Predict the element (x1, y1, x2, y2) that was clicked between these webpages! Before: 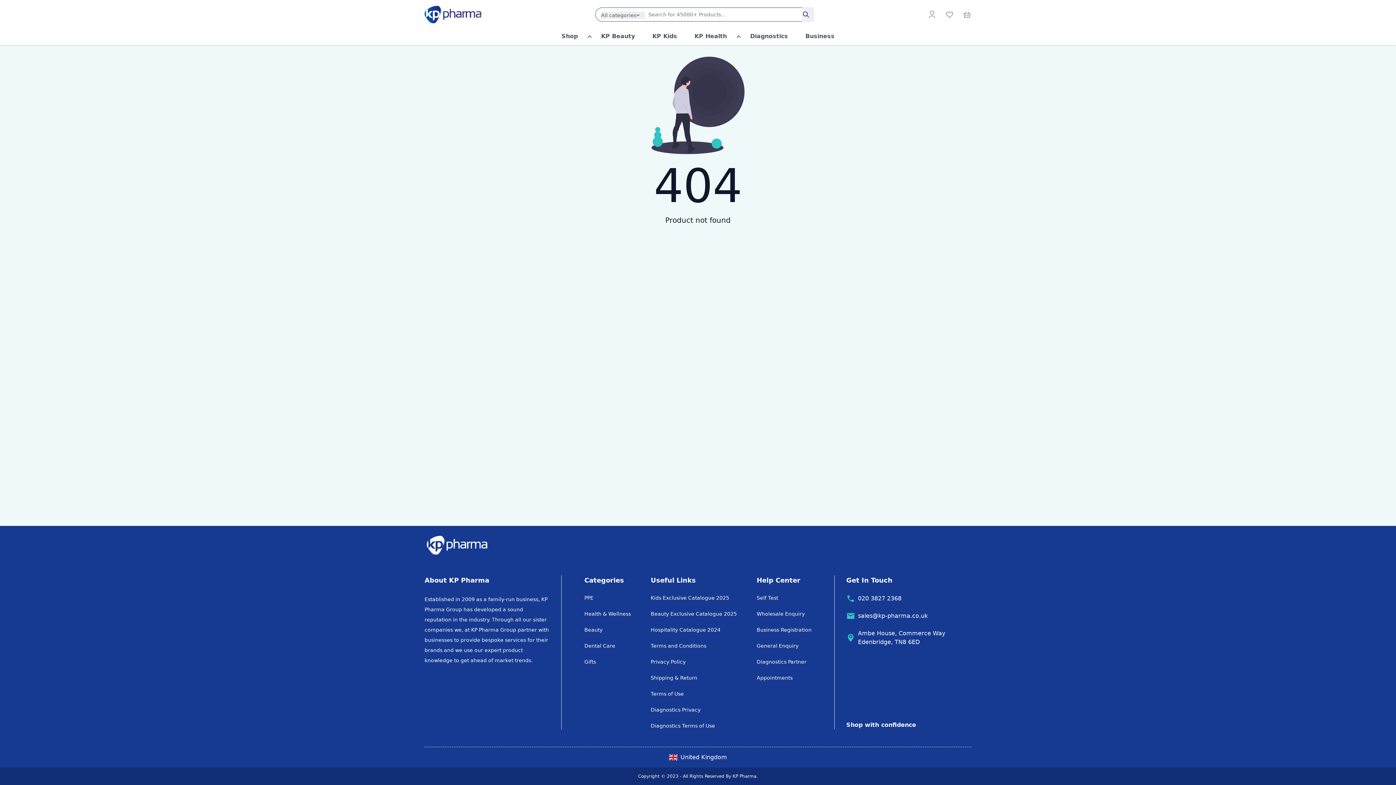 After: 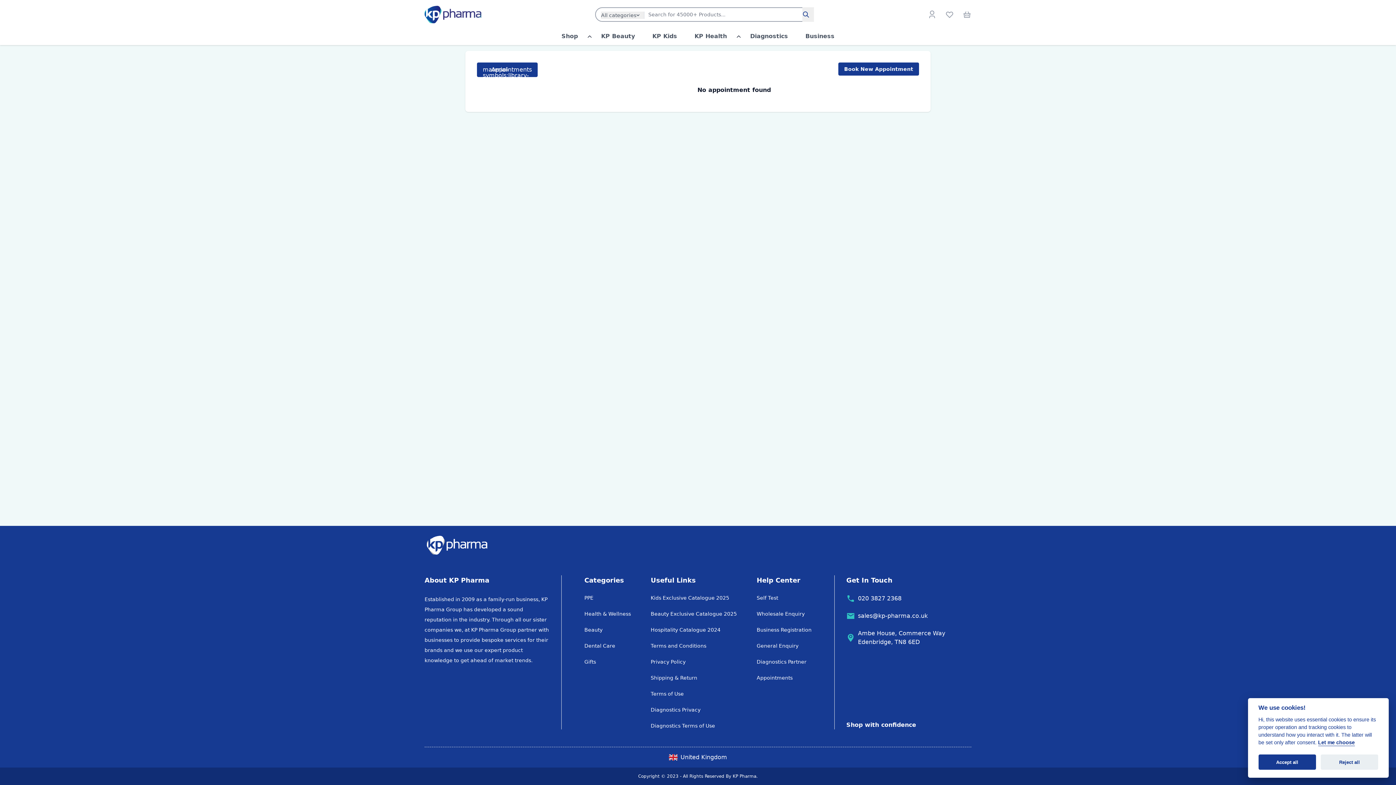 Action: bbox: (756, 675, 792, 681) label: Appointments